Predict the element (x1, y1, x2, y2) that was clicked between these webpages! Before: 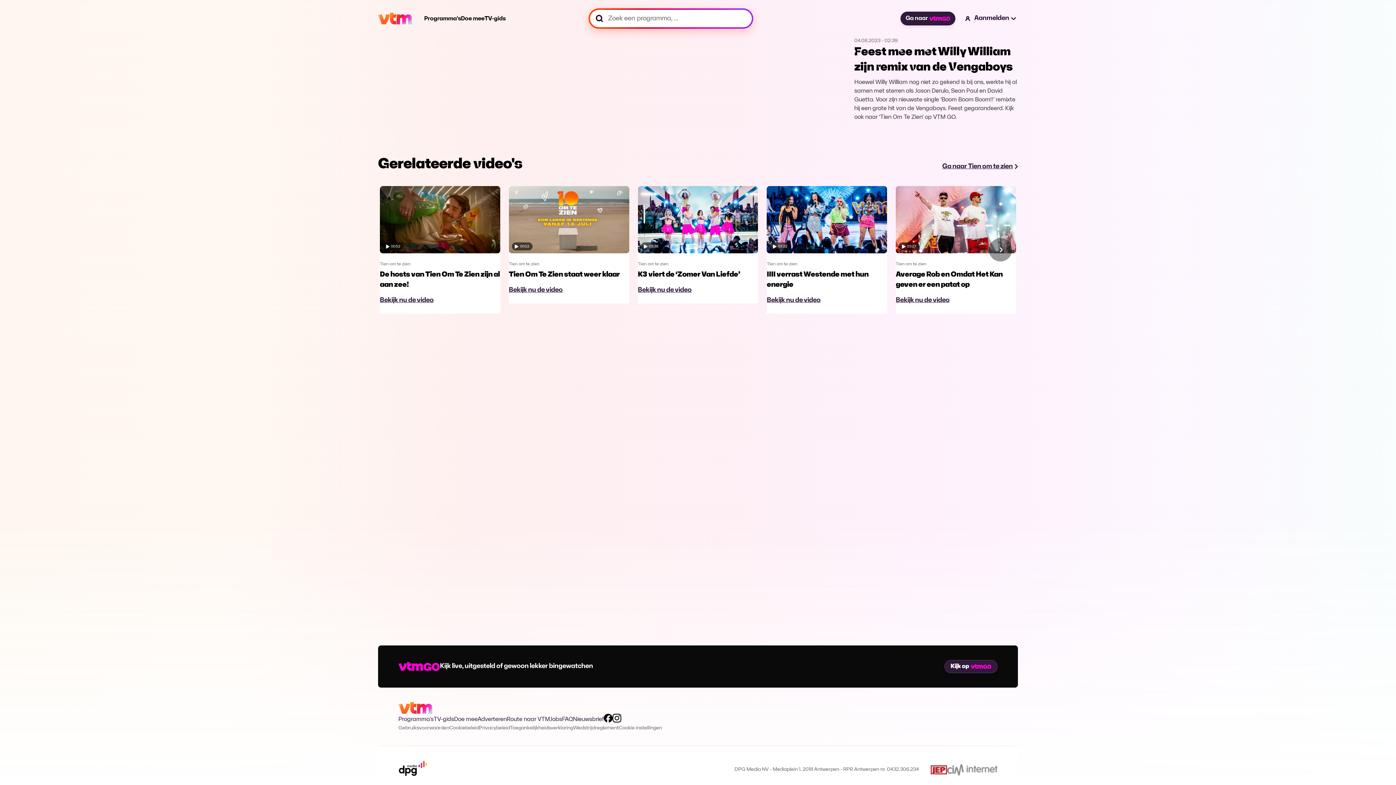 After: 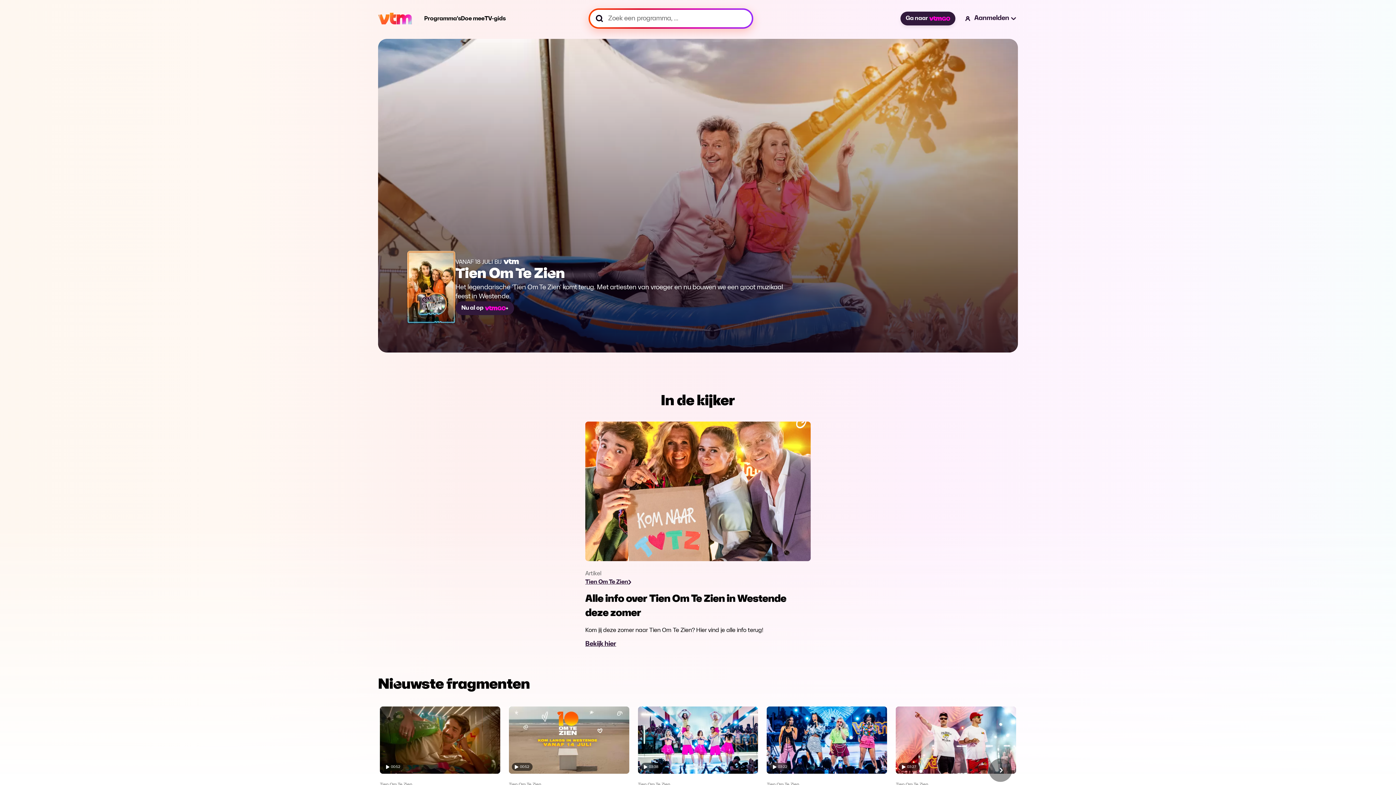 Action: label: Ga naar Tien om te zien bbox: (940, 160, 1018, 172)